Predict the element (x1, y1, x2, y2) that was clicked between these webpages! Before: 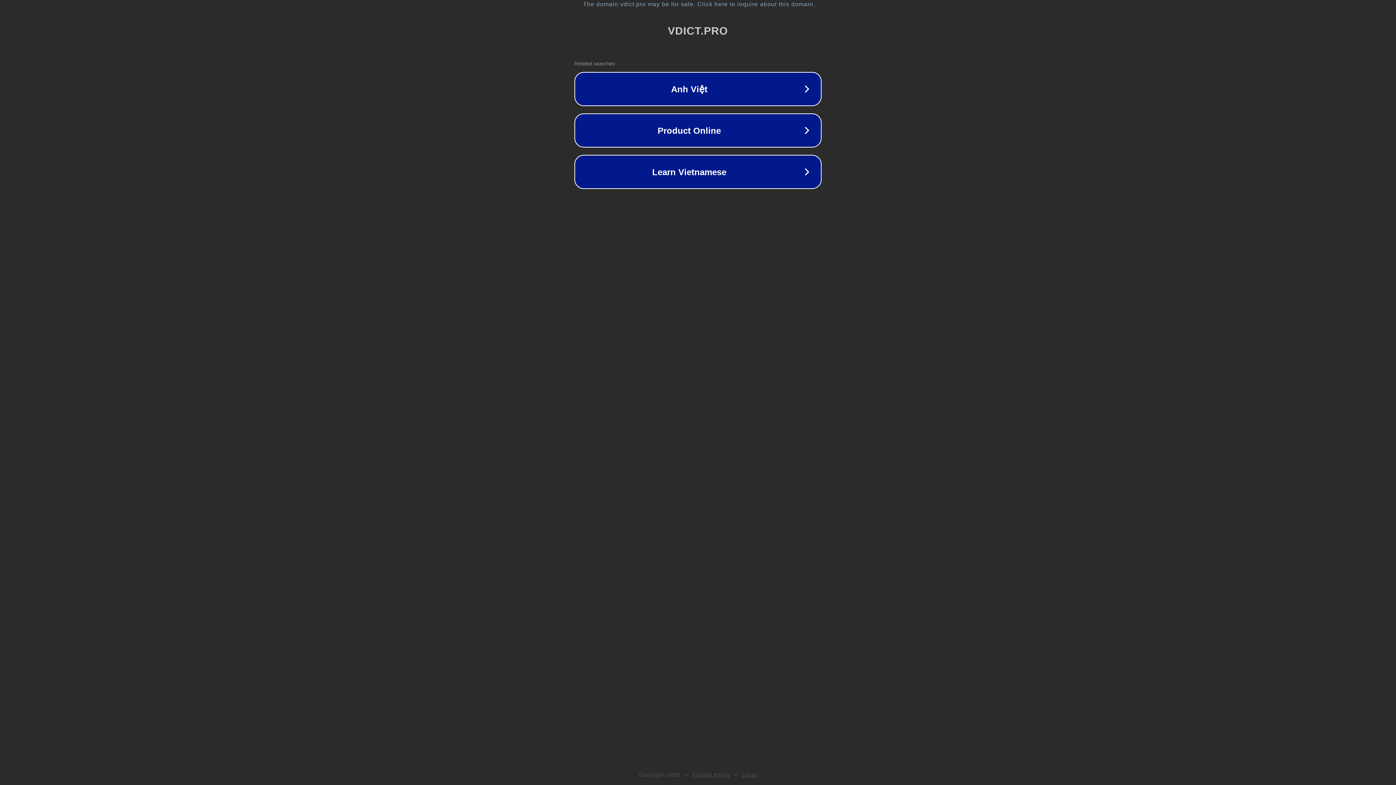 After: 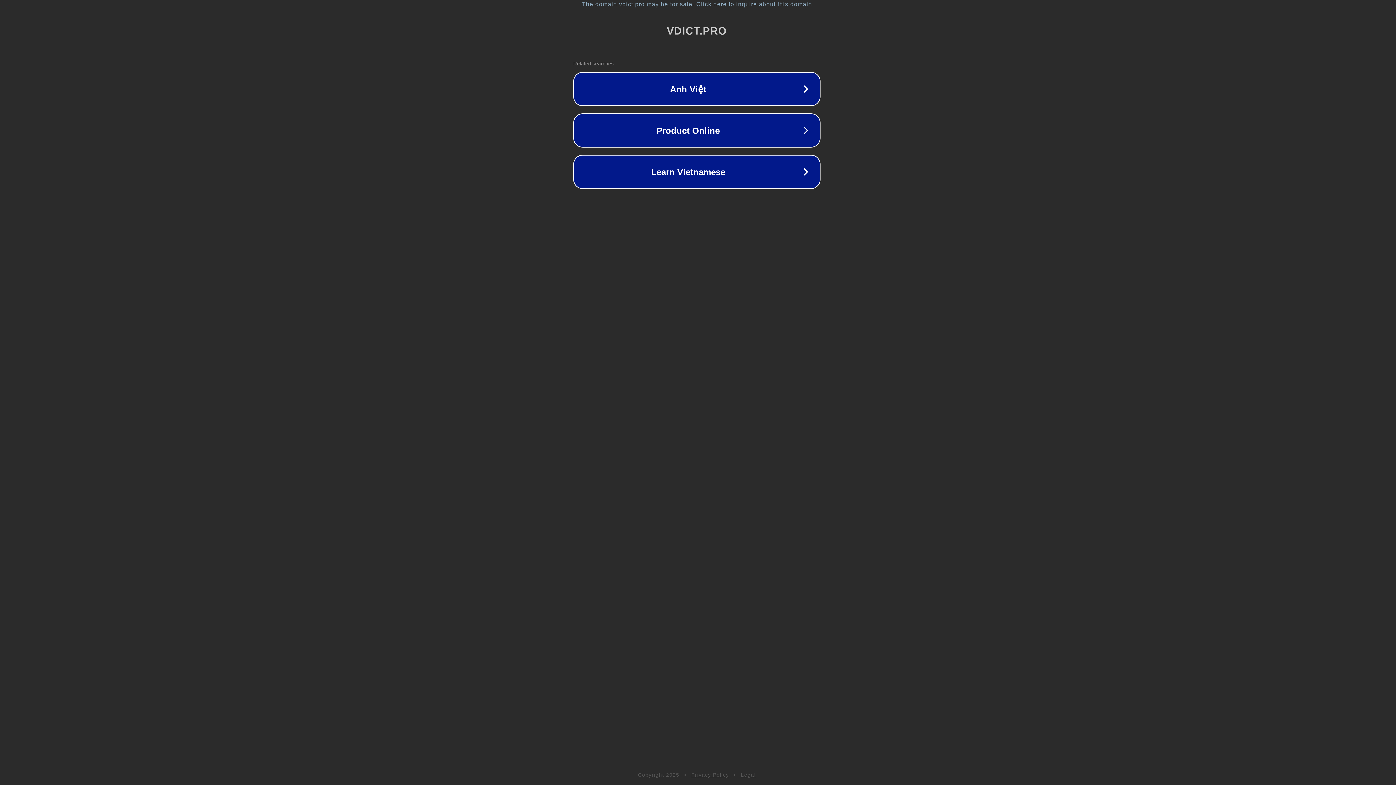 Action: bbox: (1, 1, 1397, 7) label: The domain vdict.pro may be for sale. Click here to inquire about this domain.